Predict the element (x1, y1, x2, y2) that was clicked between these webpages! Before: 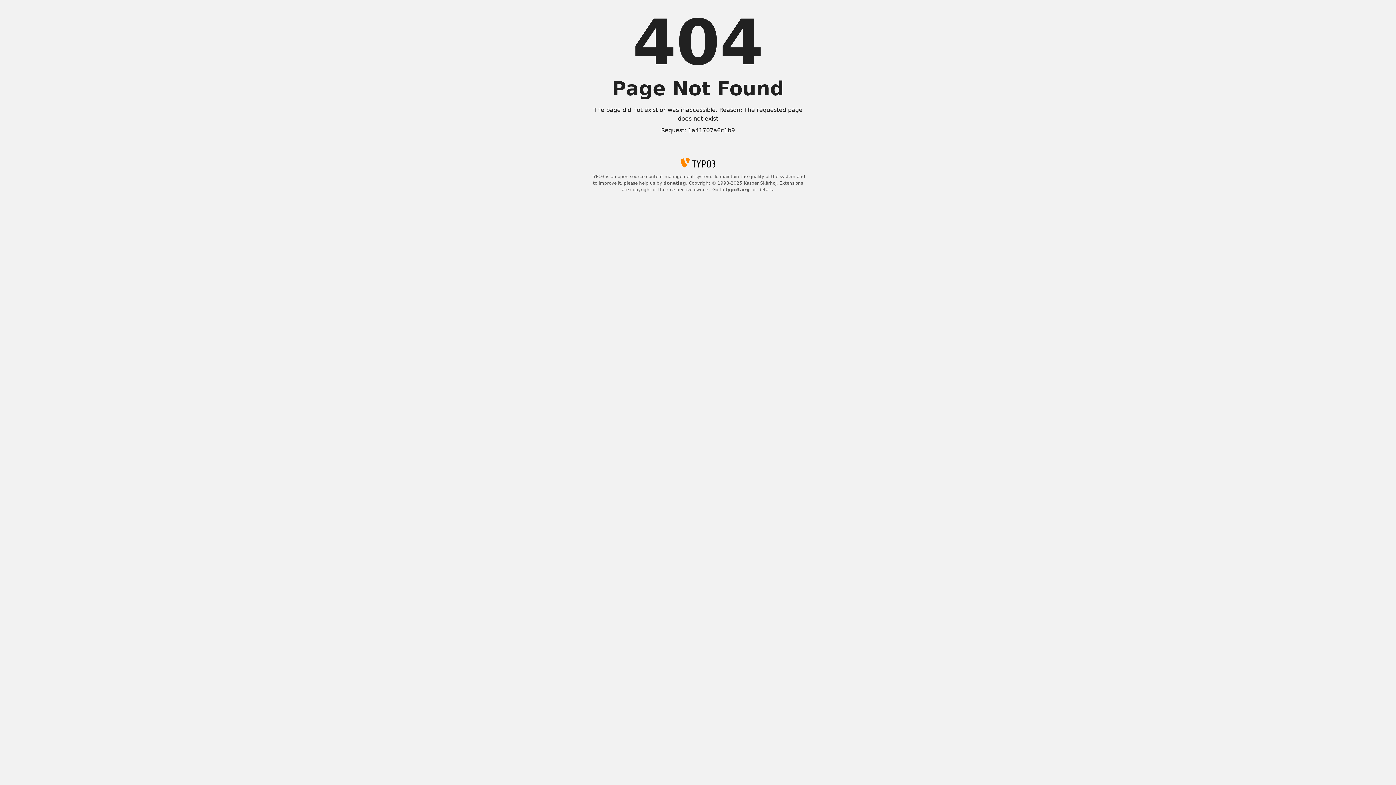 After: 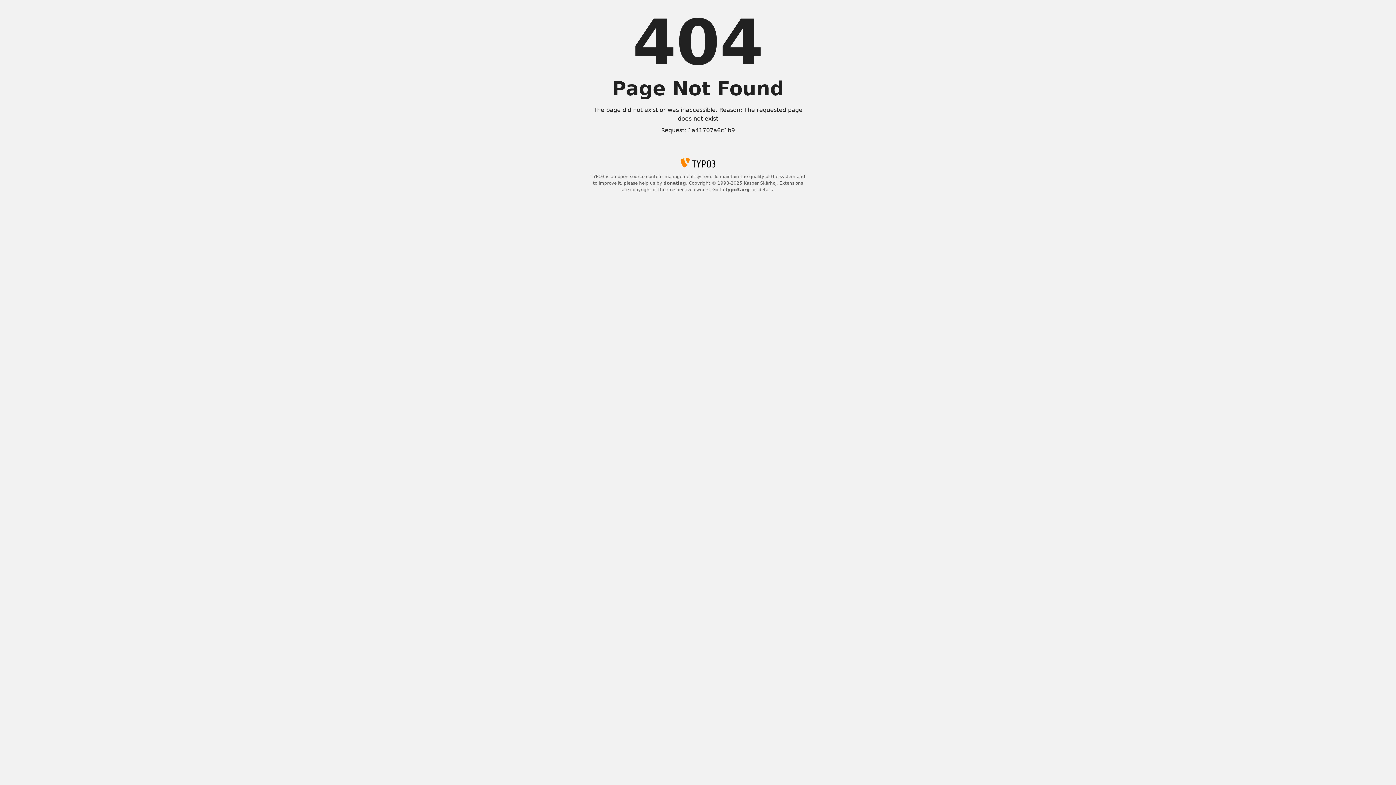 Action: bbox: (663, 180, 686, 185) label: donating